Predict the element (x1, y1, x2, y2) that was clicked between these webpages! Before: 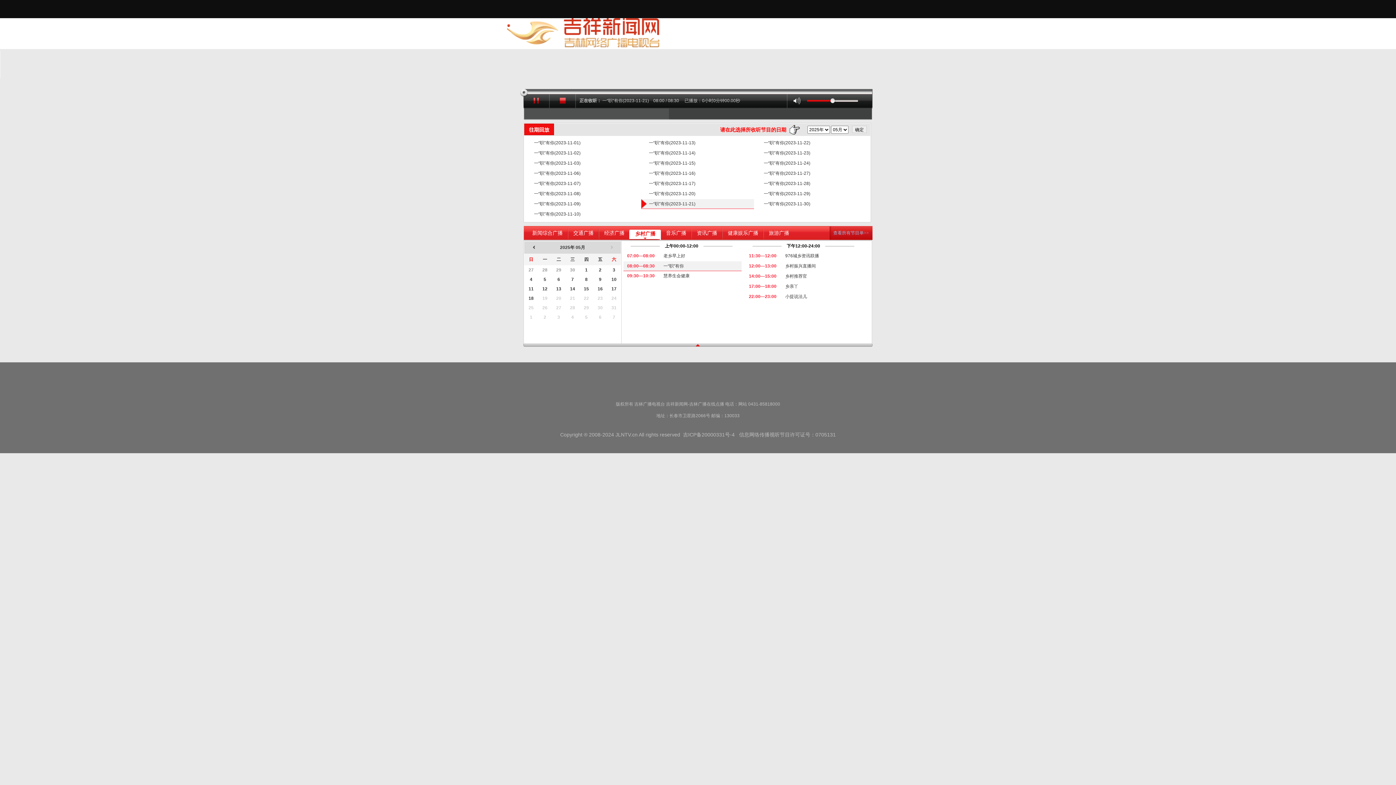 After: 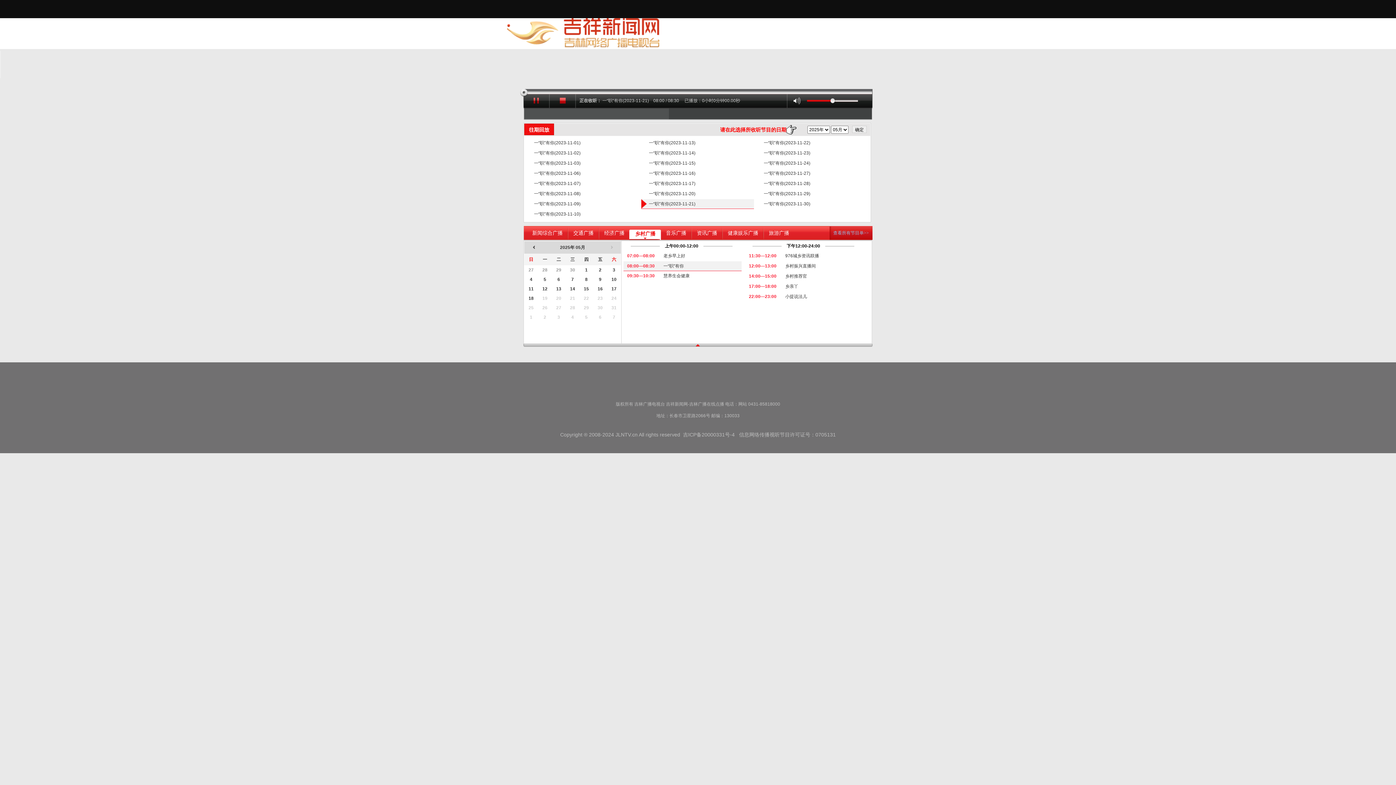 Action: bbox: (629, 226, 661, 240) label: 乡村广播
|